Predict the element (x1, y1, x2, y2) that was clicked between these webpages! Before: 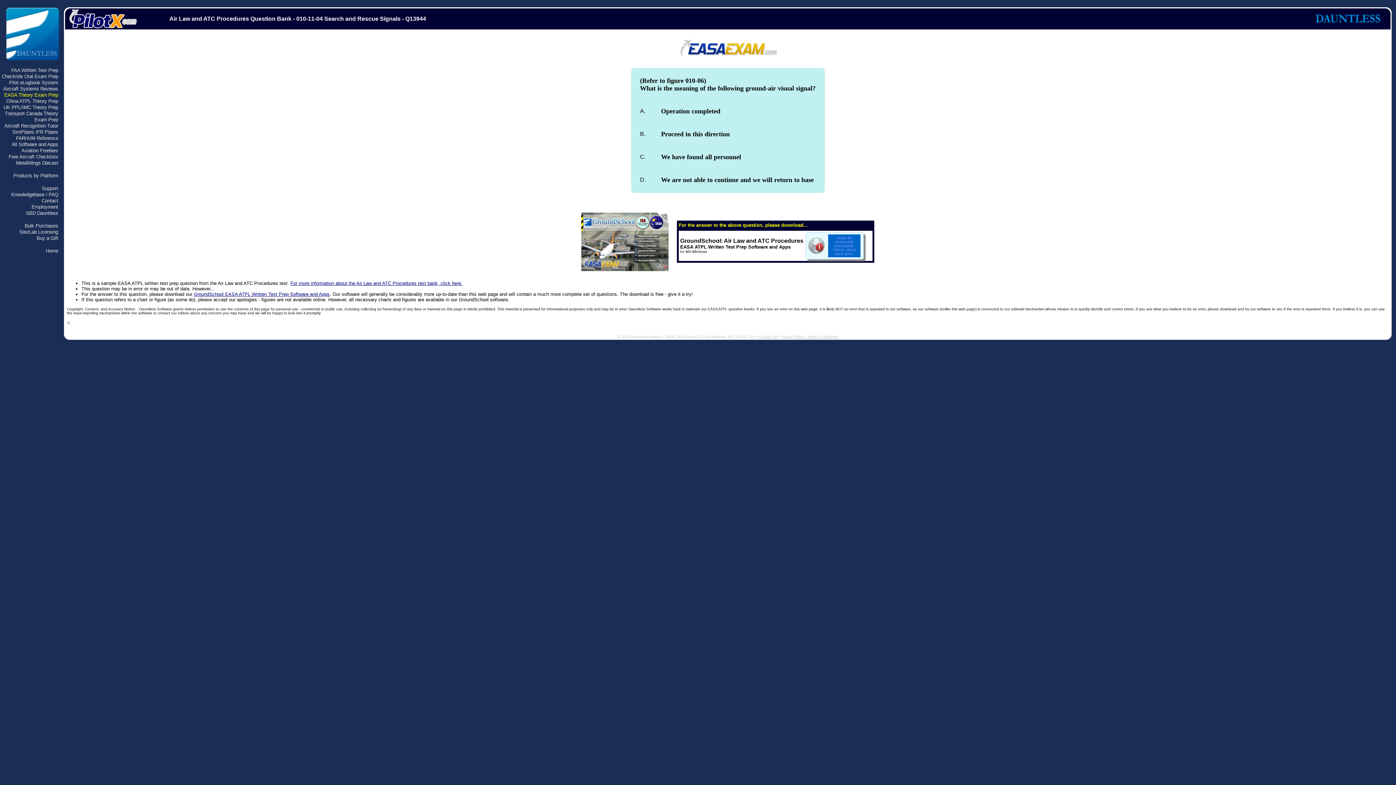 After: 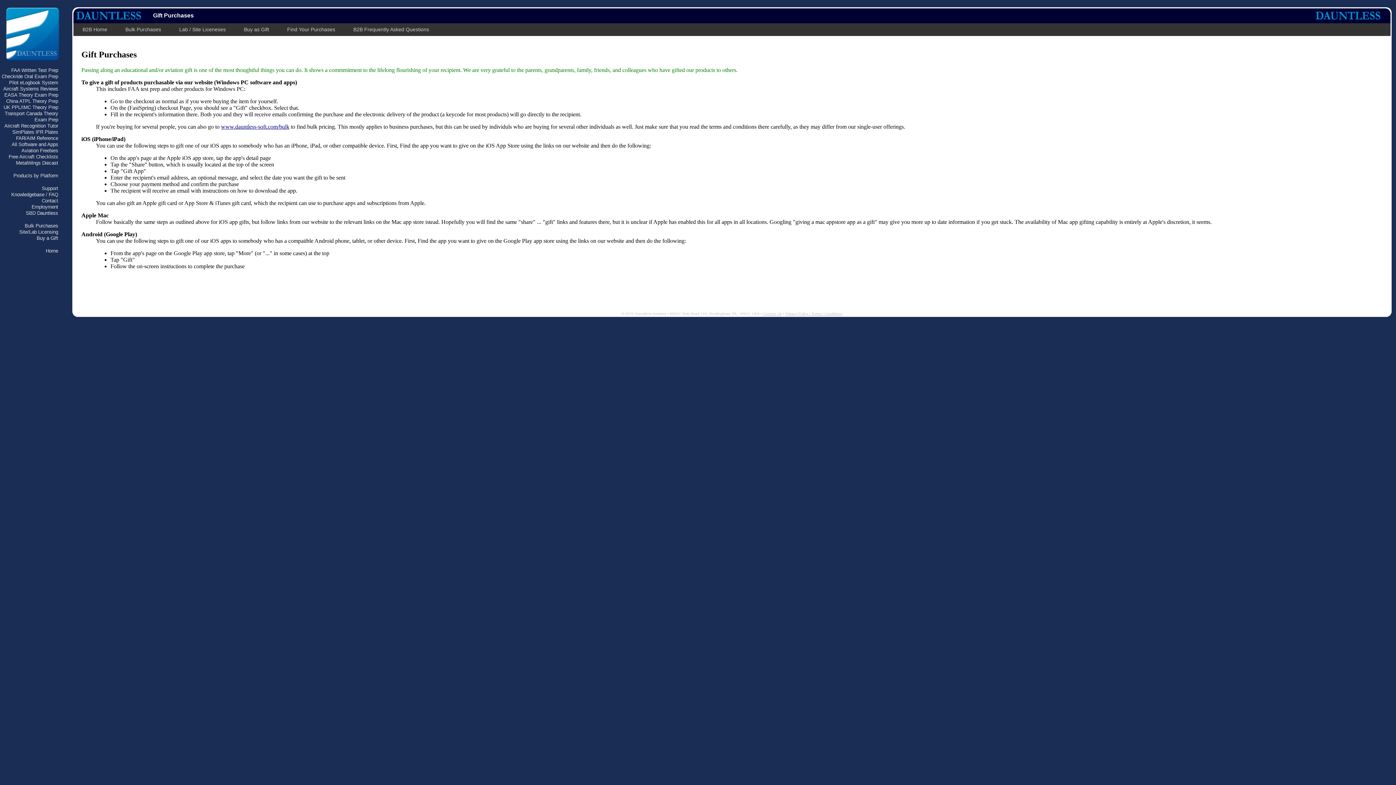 Action: label: Buy a Gift bbox: (36, 235, 58, 241)